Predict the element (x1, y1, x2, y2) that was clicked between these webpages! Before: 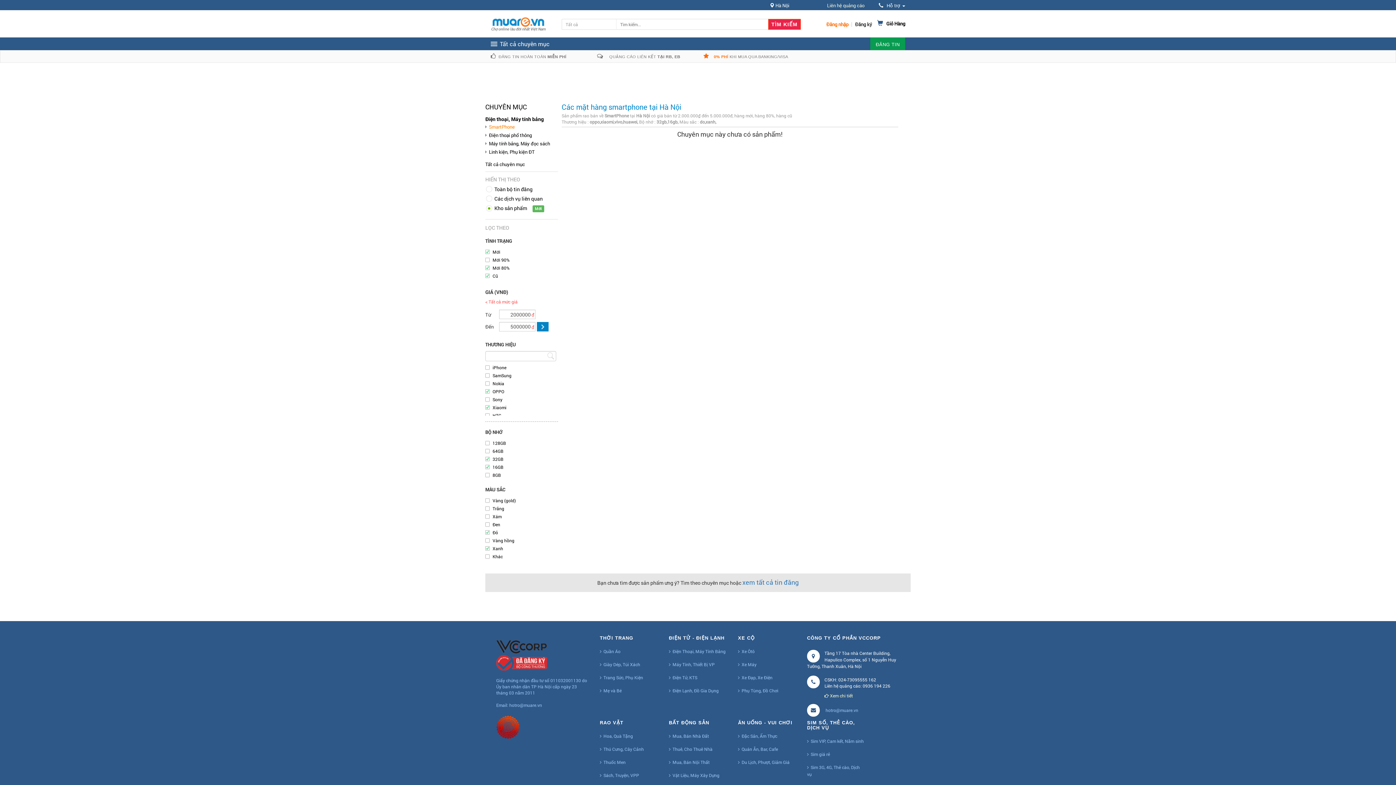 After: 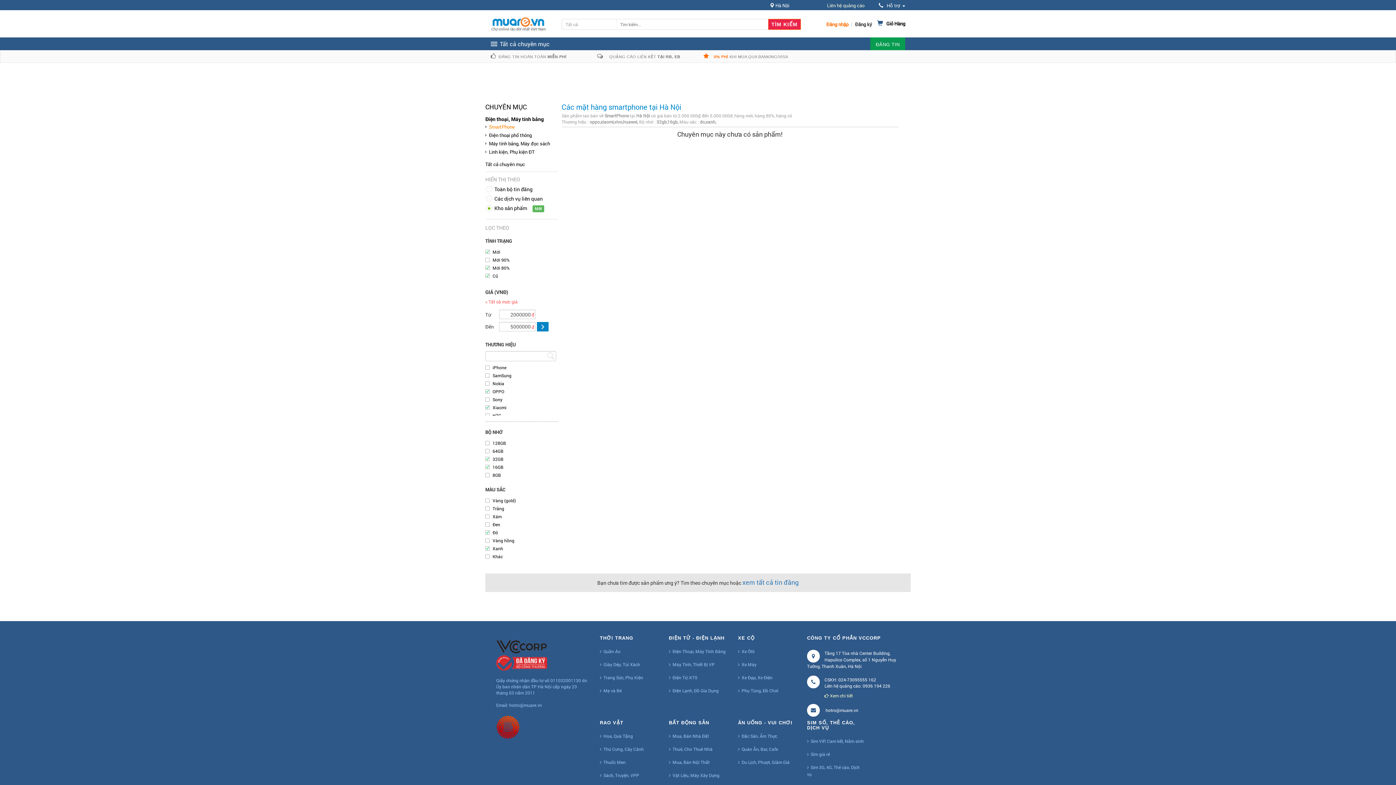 Action: bbox: (825, 705, 858, 715) label: hotro@muare.vn